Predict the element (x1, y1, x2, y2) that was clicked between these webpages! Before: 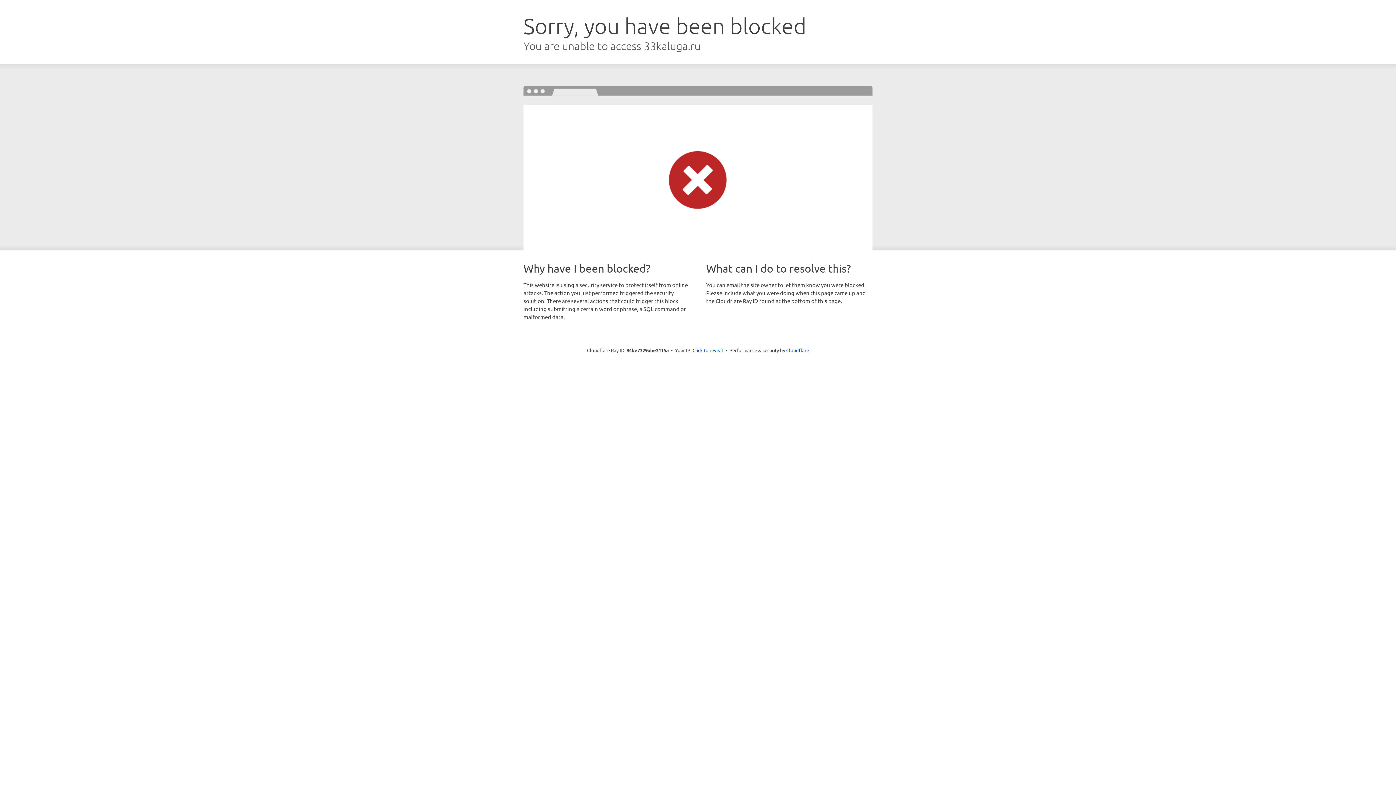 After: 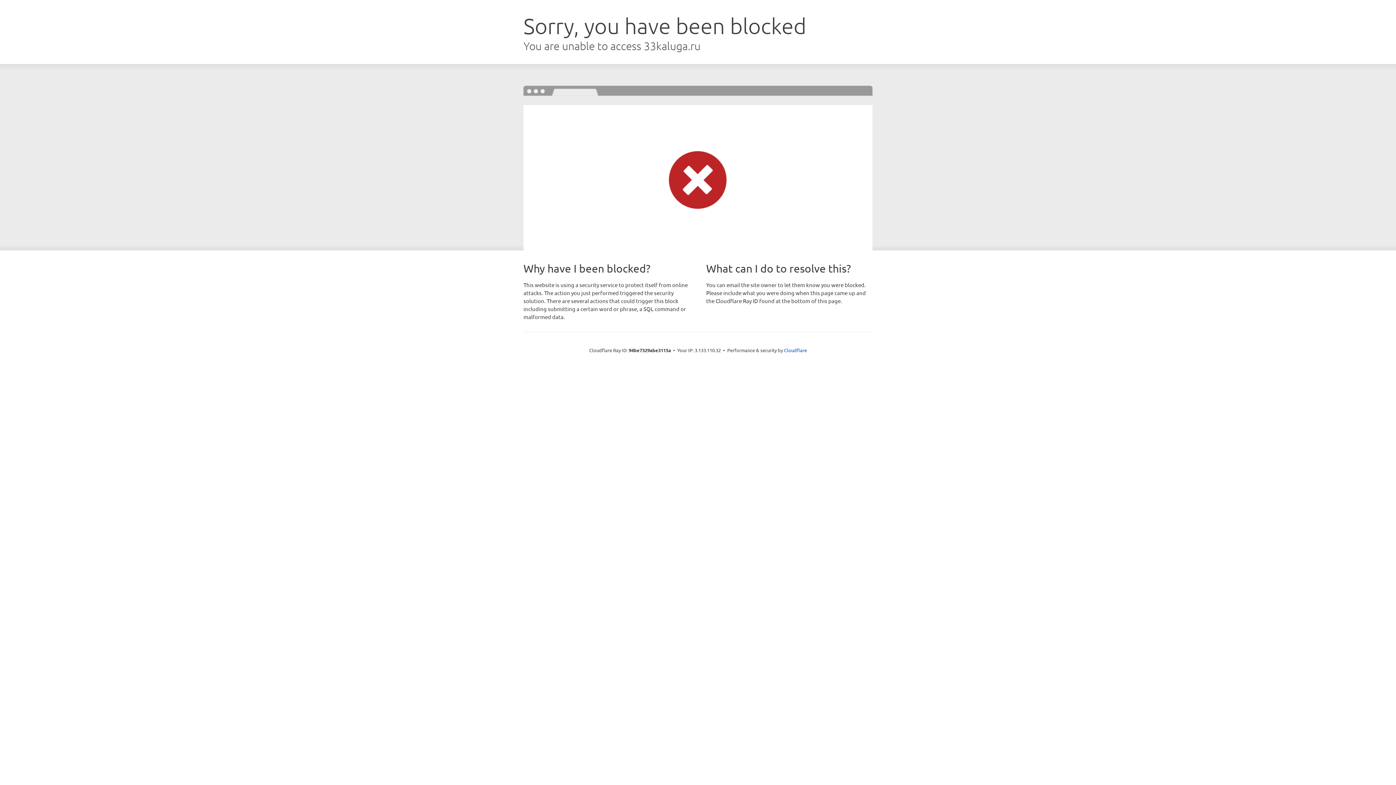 Action: bbox: (692, 346, 723, 353) label: Click to reveal